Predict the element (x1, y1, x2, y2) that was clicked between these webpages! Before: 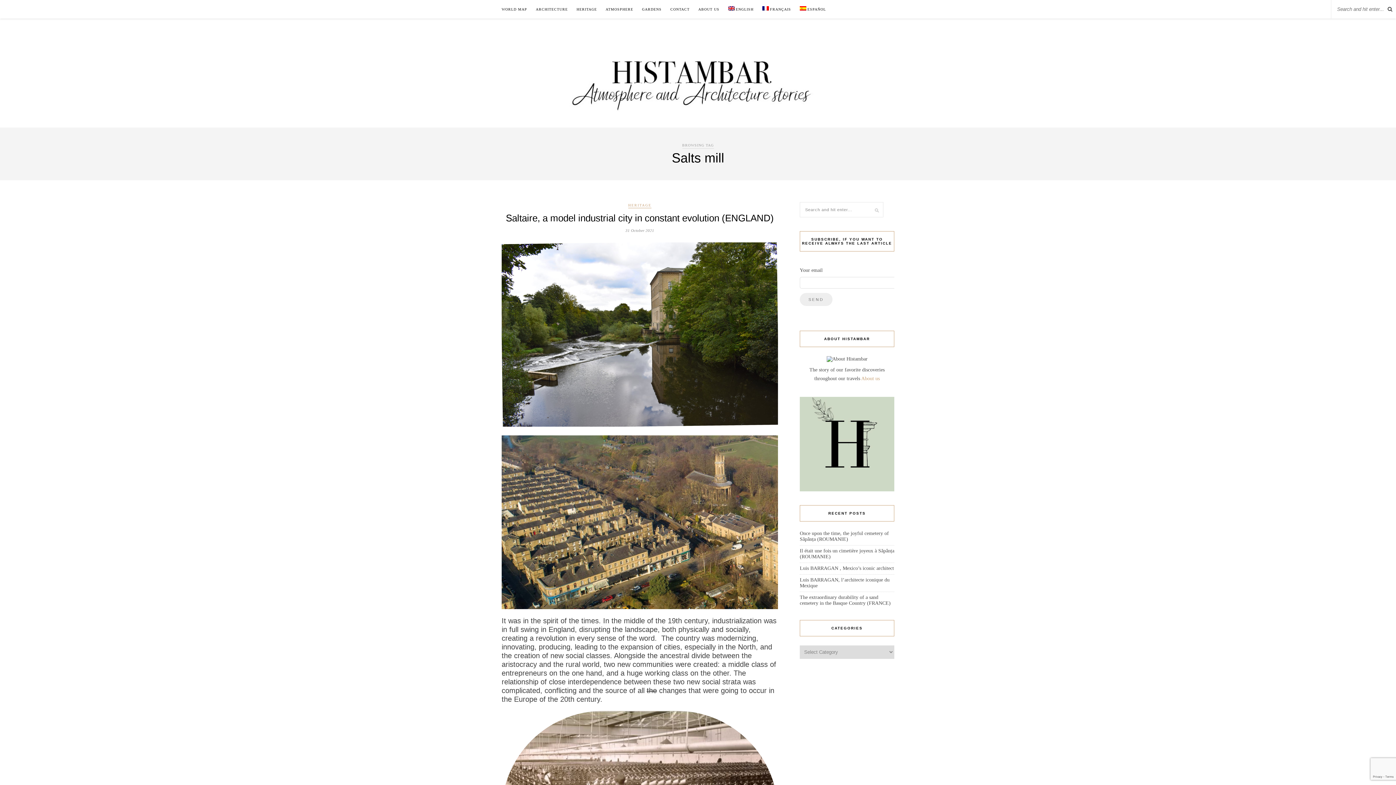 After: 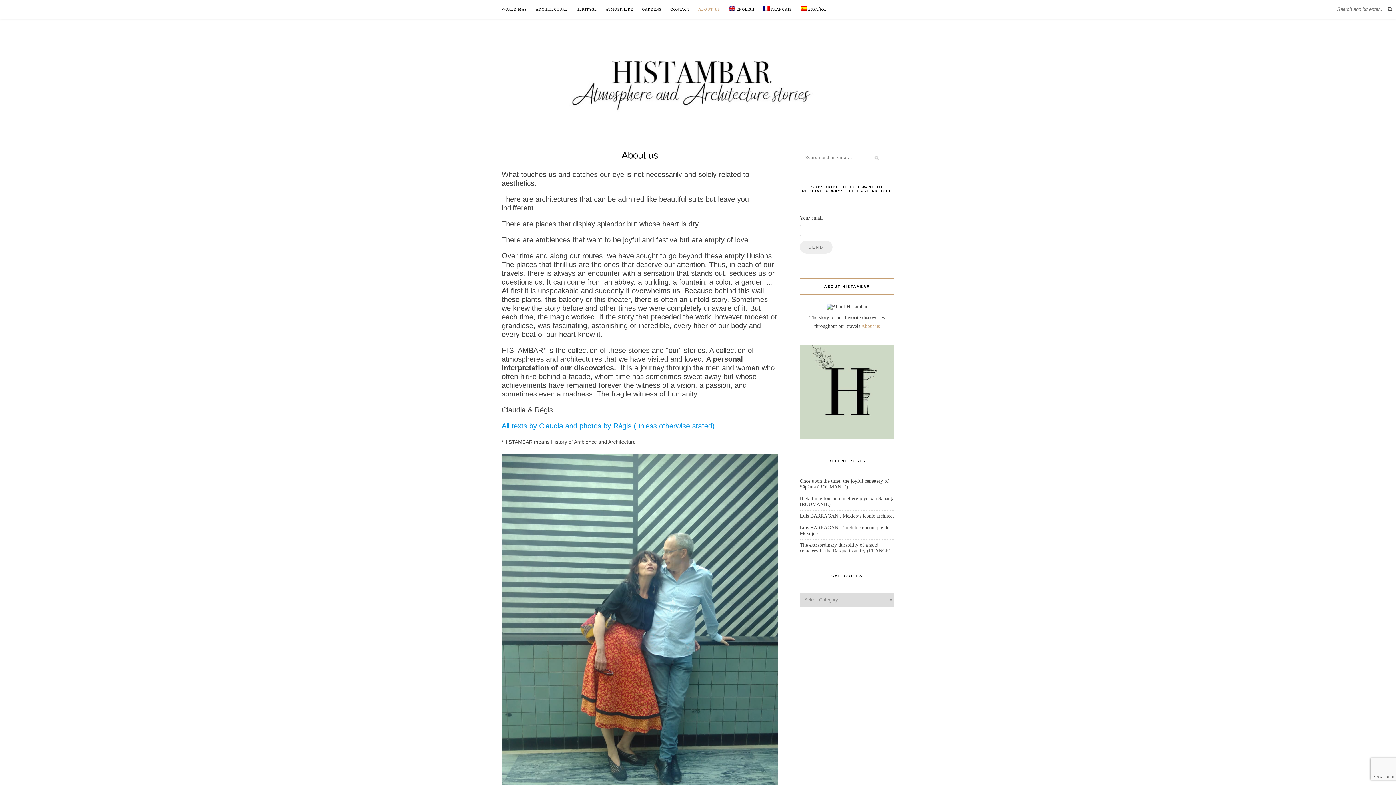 Action: bbox: (861, 376, 880, 381) label: About us